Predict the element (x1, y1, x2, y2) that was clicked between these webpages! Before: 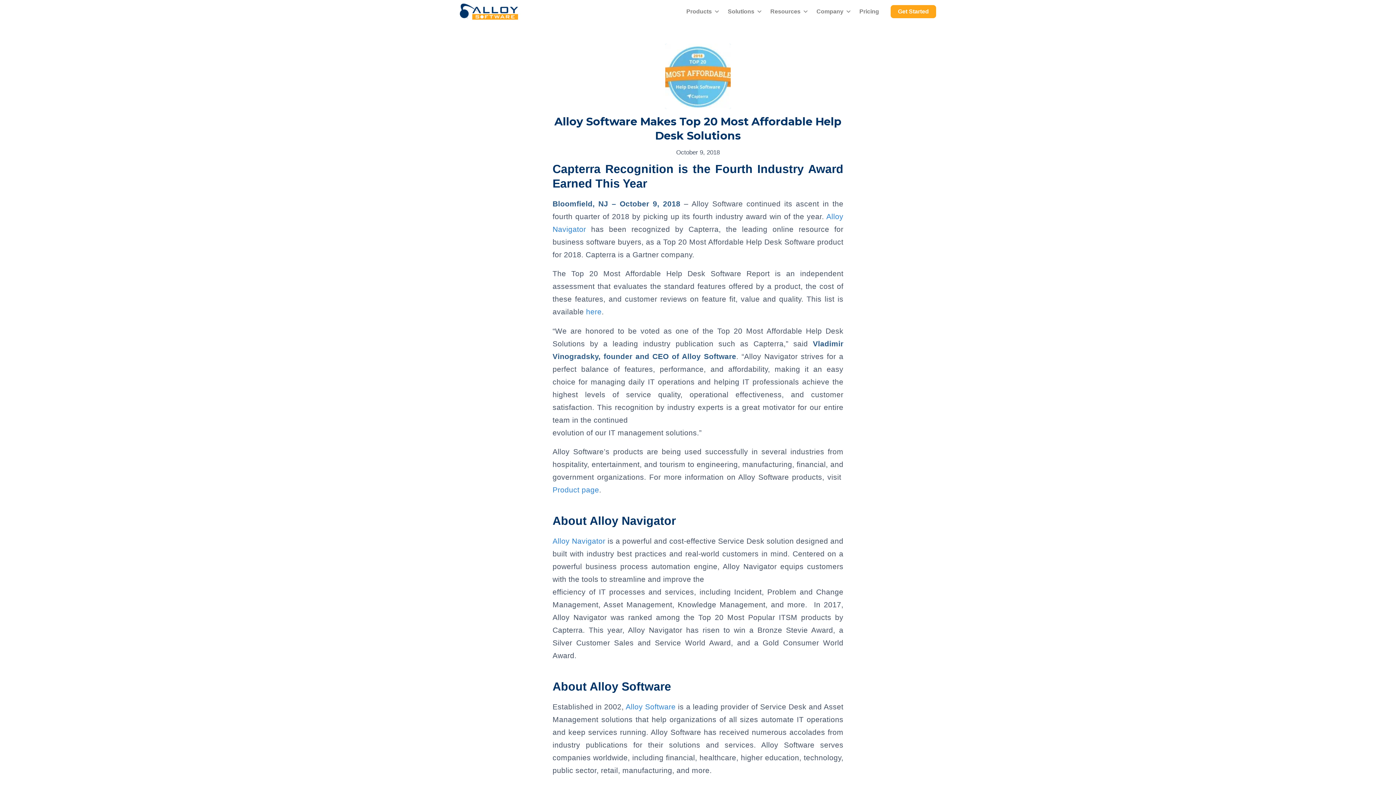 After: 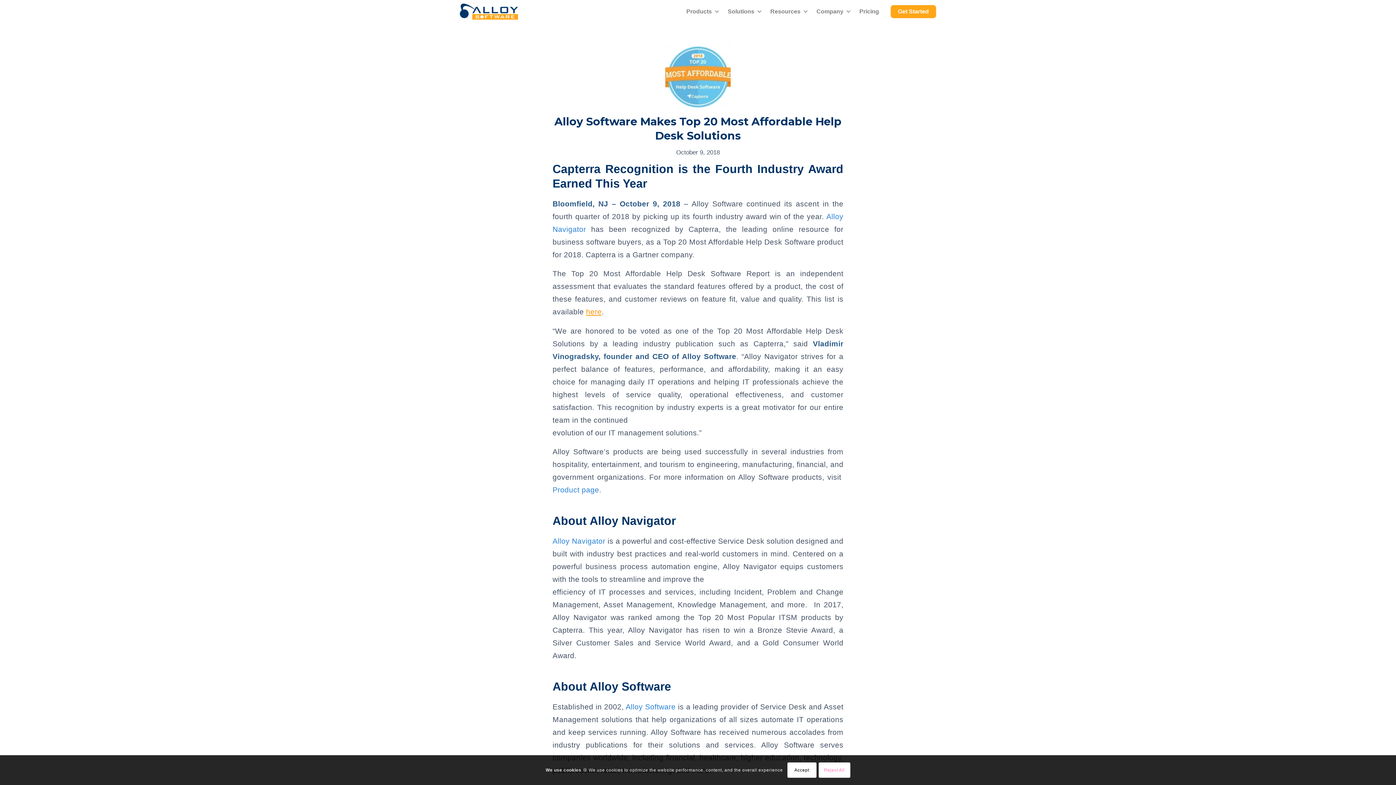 Action: bbox: (586, 307, 601, 316) label: here